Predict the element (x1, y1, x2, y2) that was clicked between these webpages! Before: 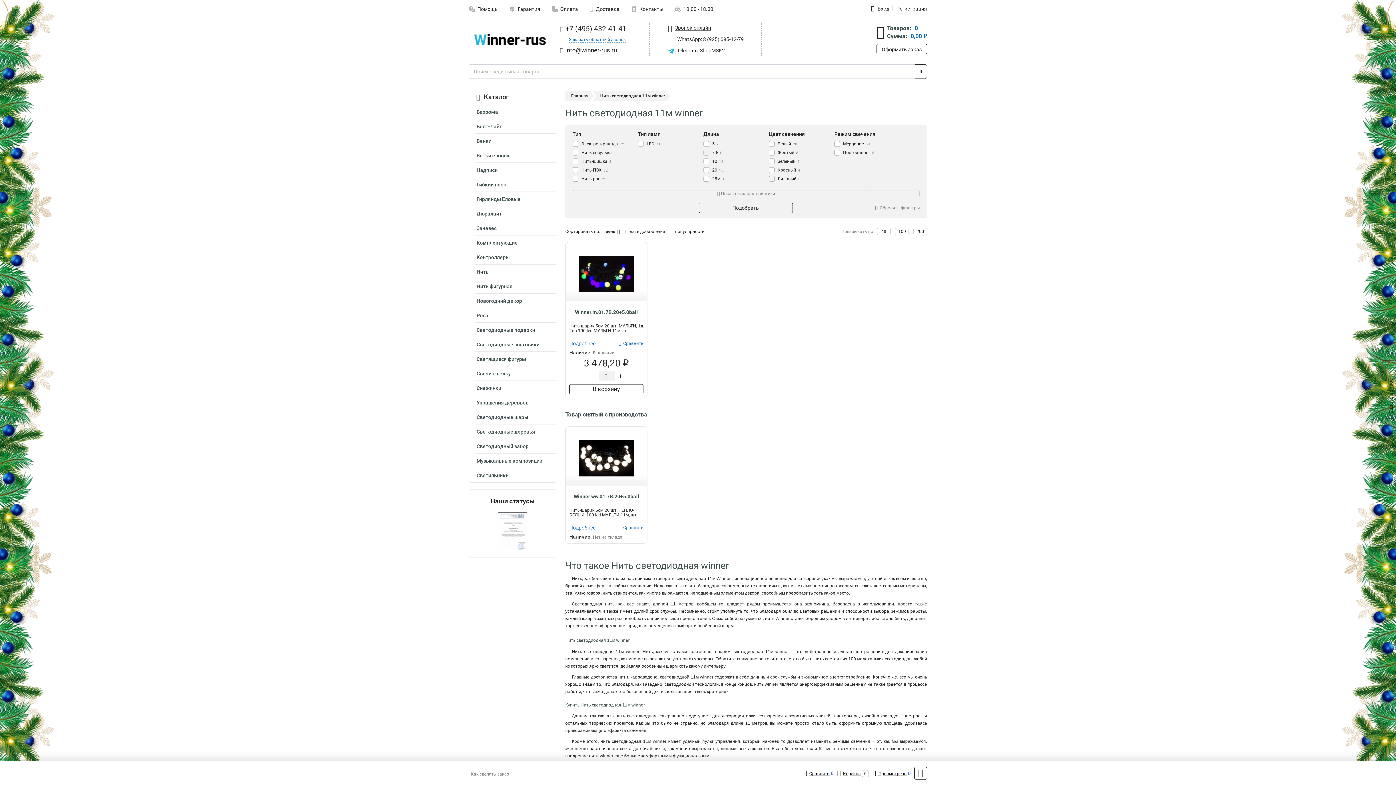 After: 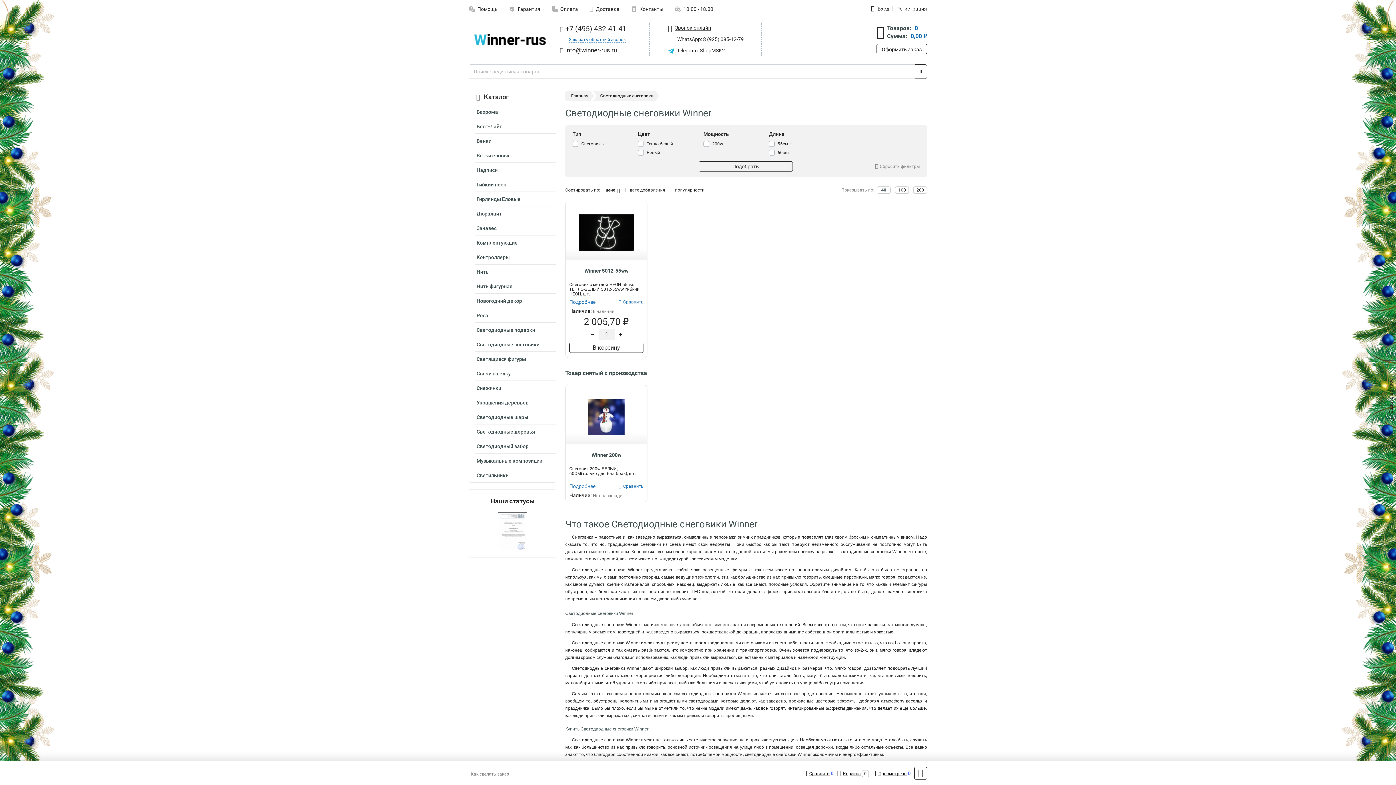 Action: bbox: (474, 339, 556, 351) label: Светодиодные снеговики